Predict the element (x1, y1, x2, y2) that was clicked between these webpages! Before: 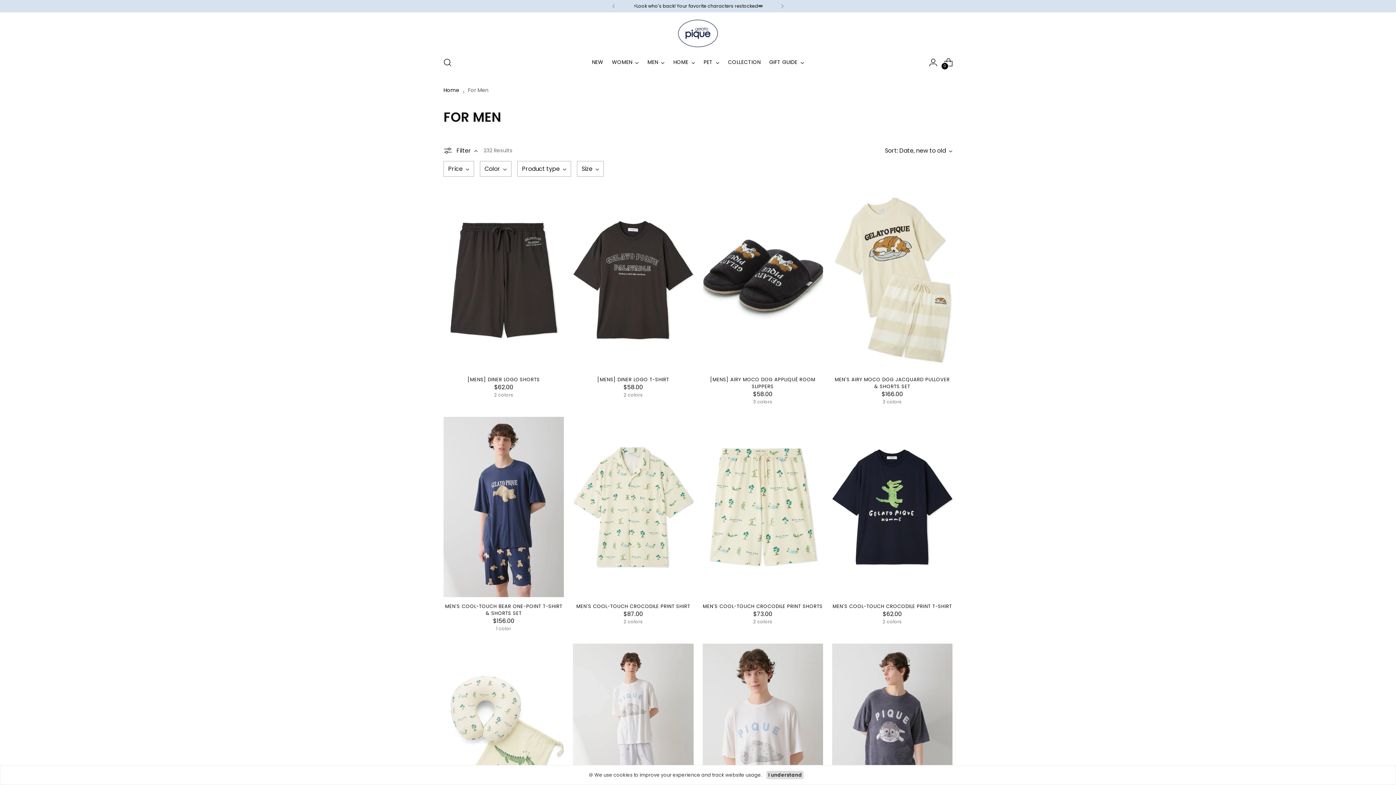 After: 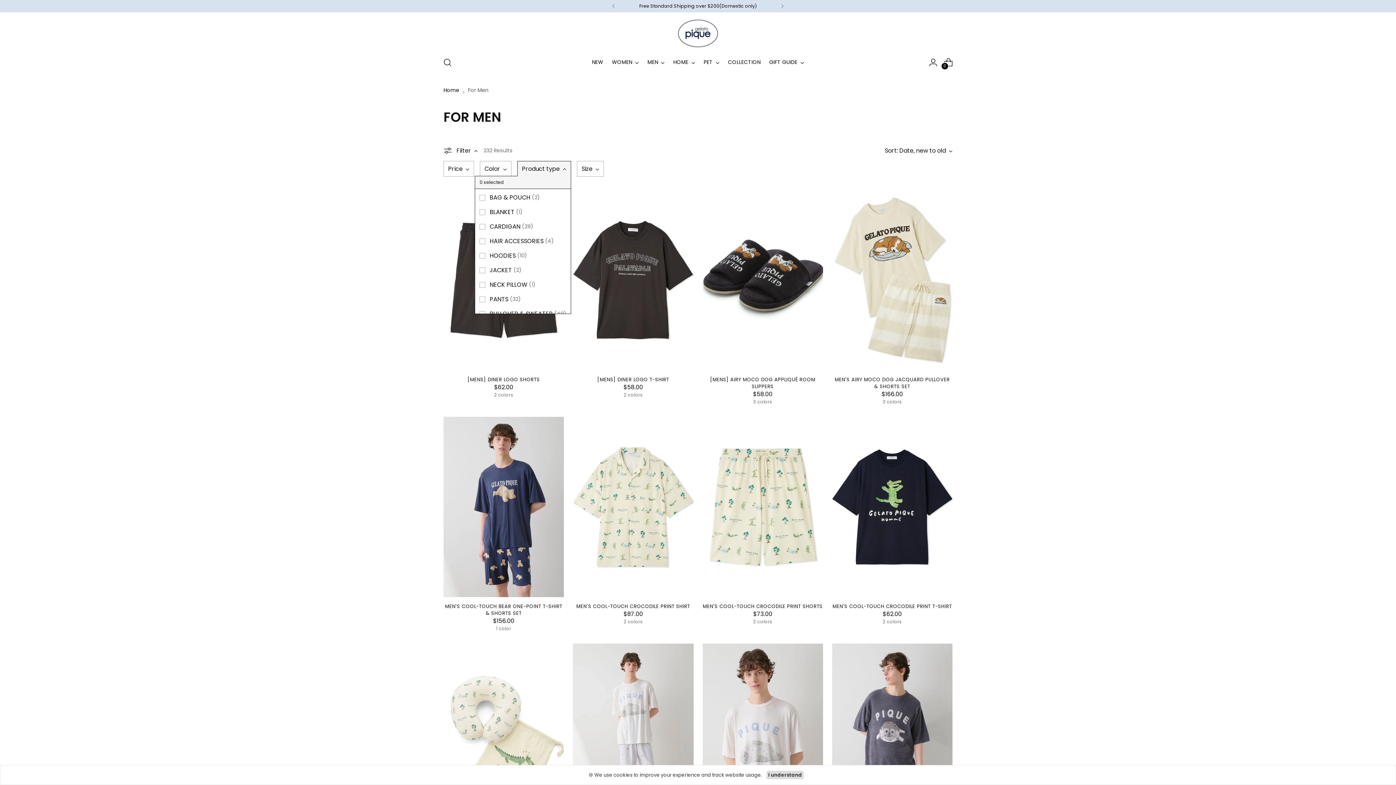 Action: bbox: (517, 161, 570, 176) label: Product type